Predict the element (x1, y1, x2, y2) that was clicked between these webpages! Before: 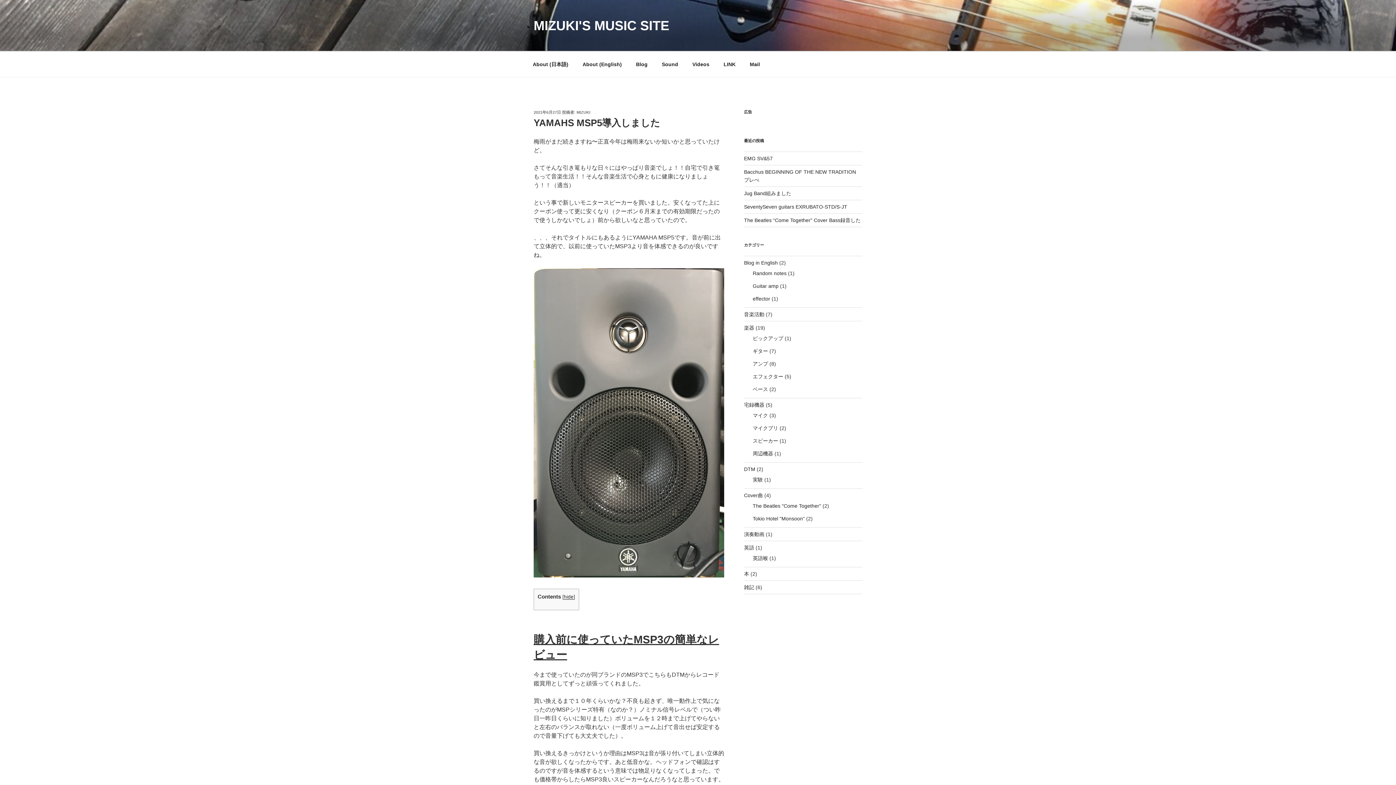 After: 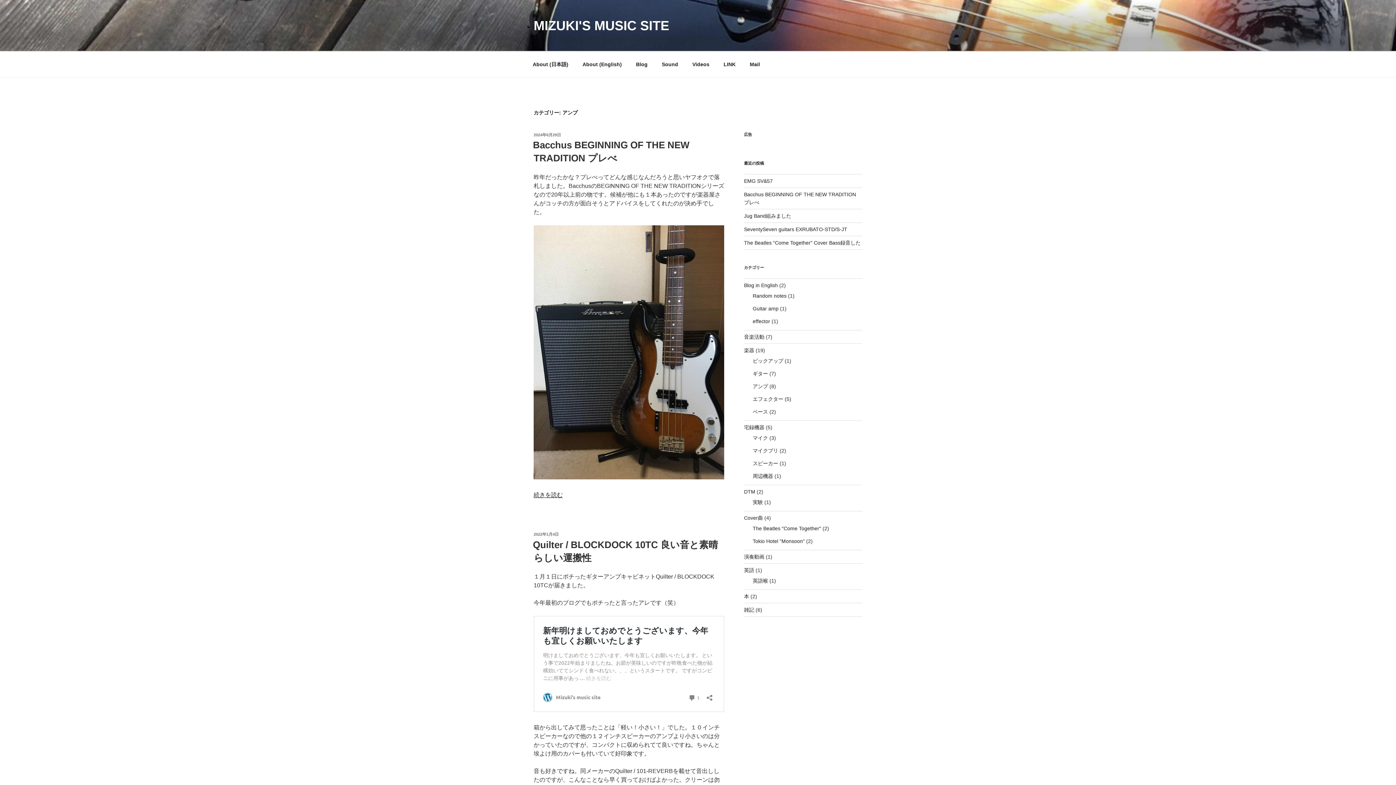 Action: bbox: (752, 361, 768, 366) label: アンプ